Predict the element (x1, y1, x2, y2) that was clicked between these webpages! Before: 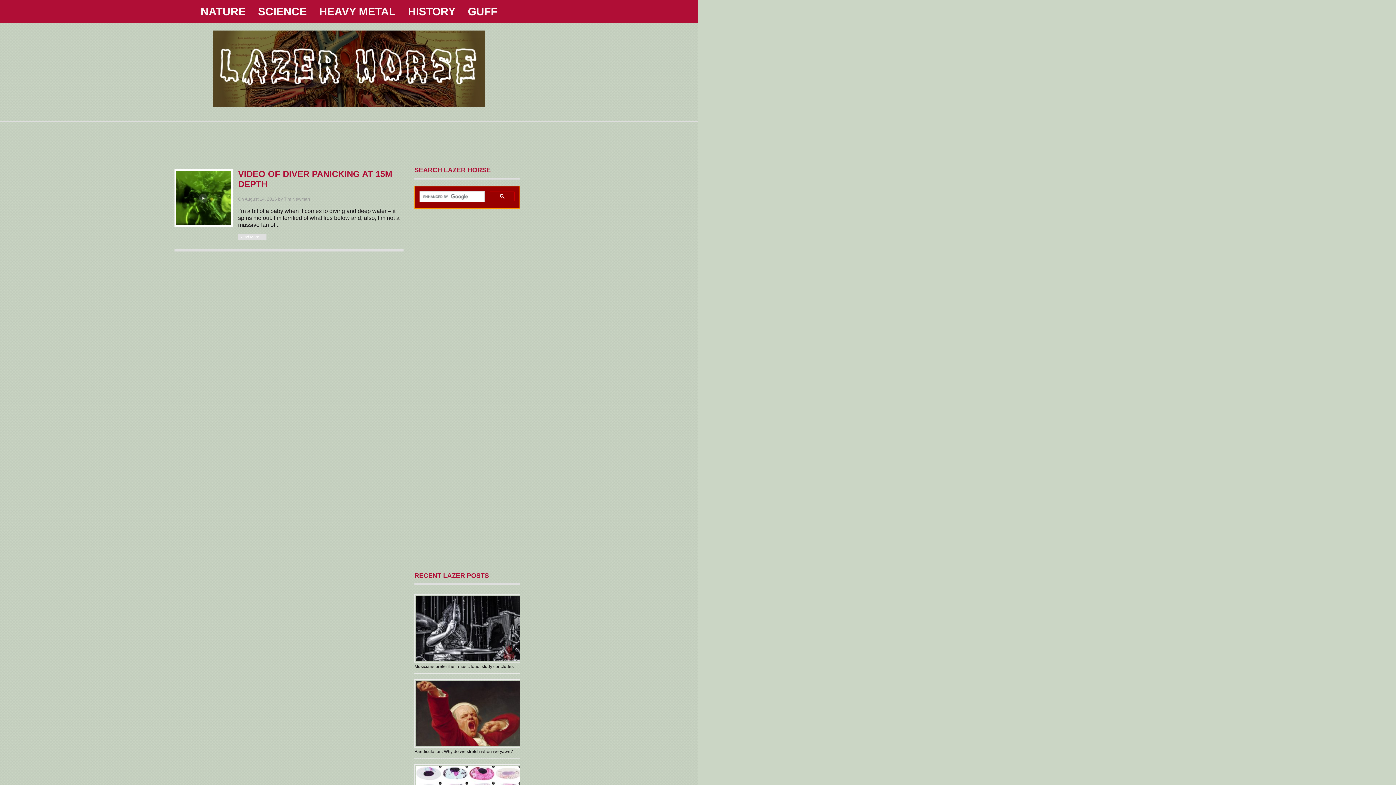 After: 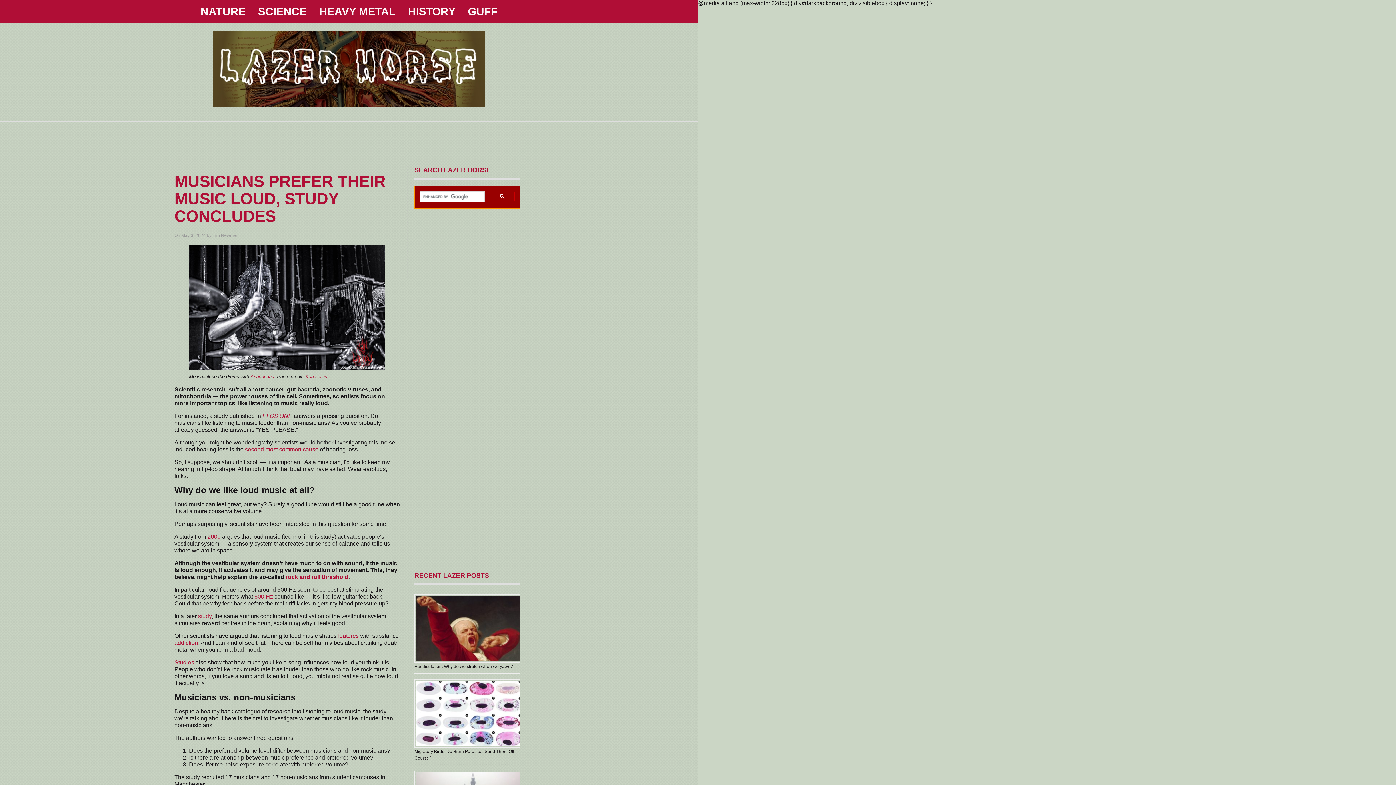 Action: label: Musicians prefer their music loud, study concludes bbox: (414, 664, 513, 669)